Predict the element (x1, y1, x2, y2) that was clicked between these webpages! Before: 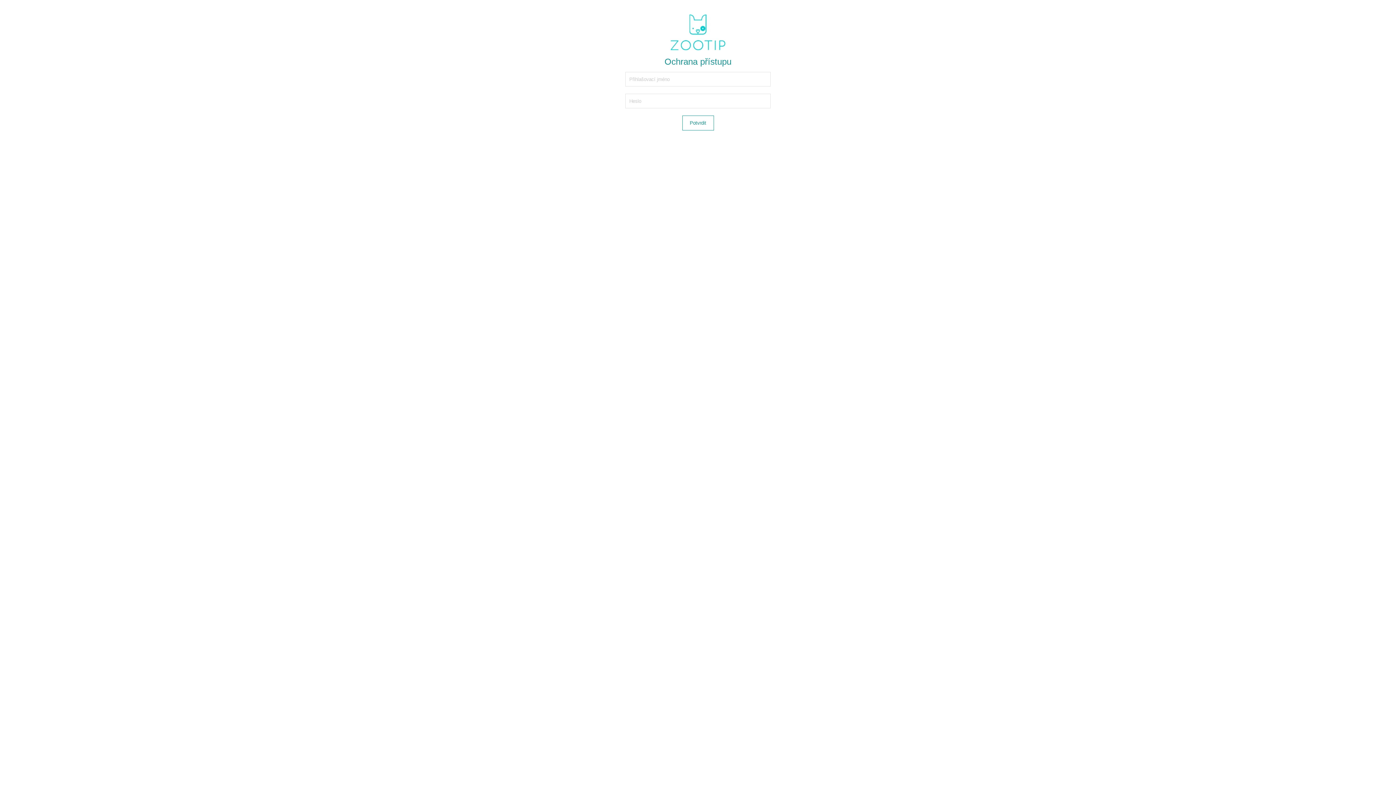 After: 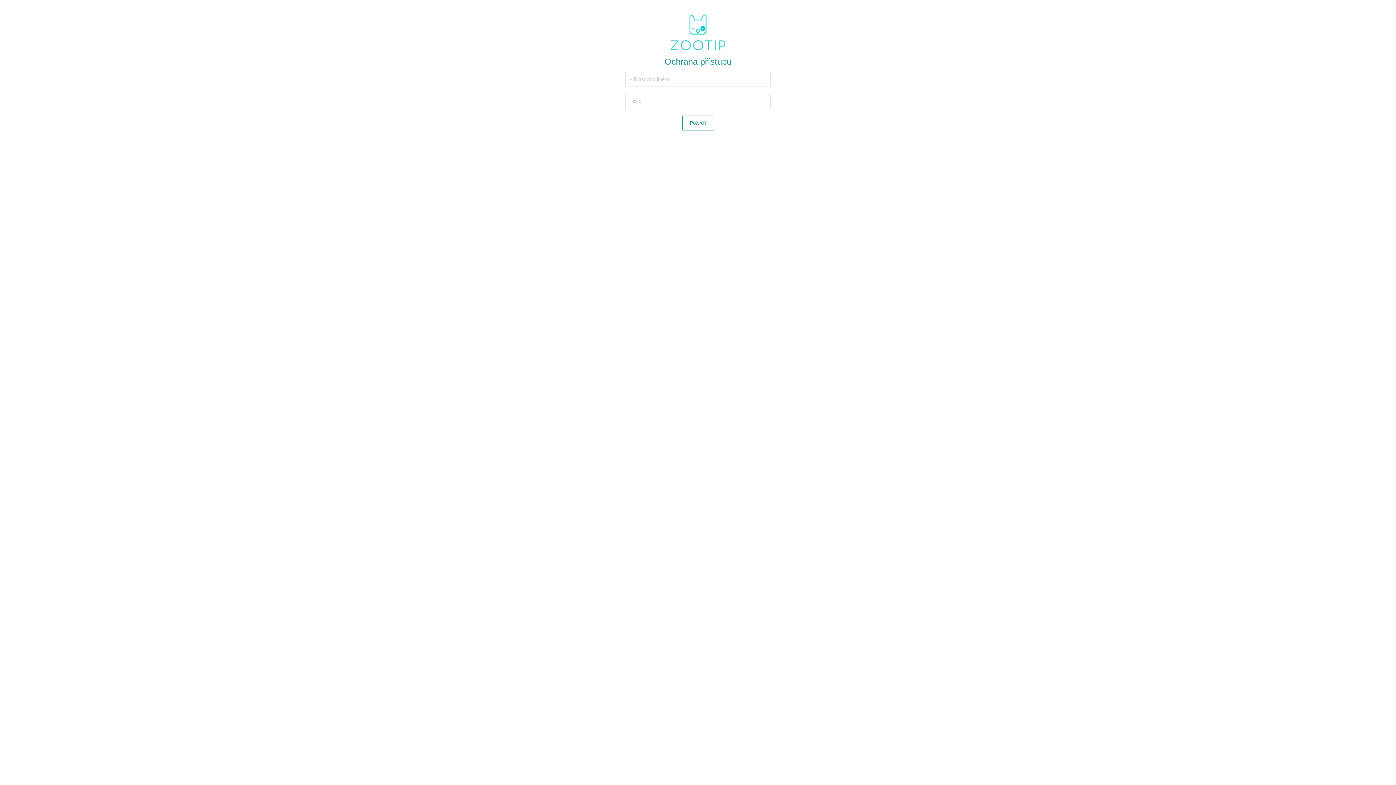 Action: bbox: (625, 14, 770, 51)